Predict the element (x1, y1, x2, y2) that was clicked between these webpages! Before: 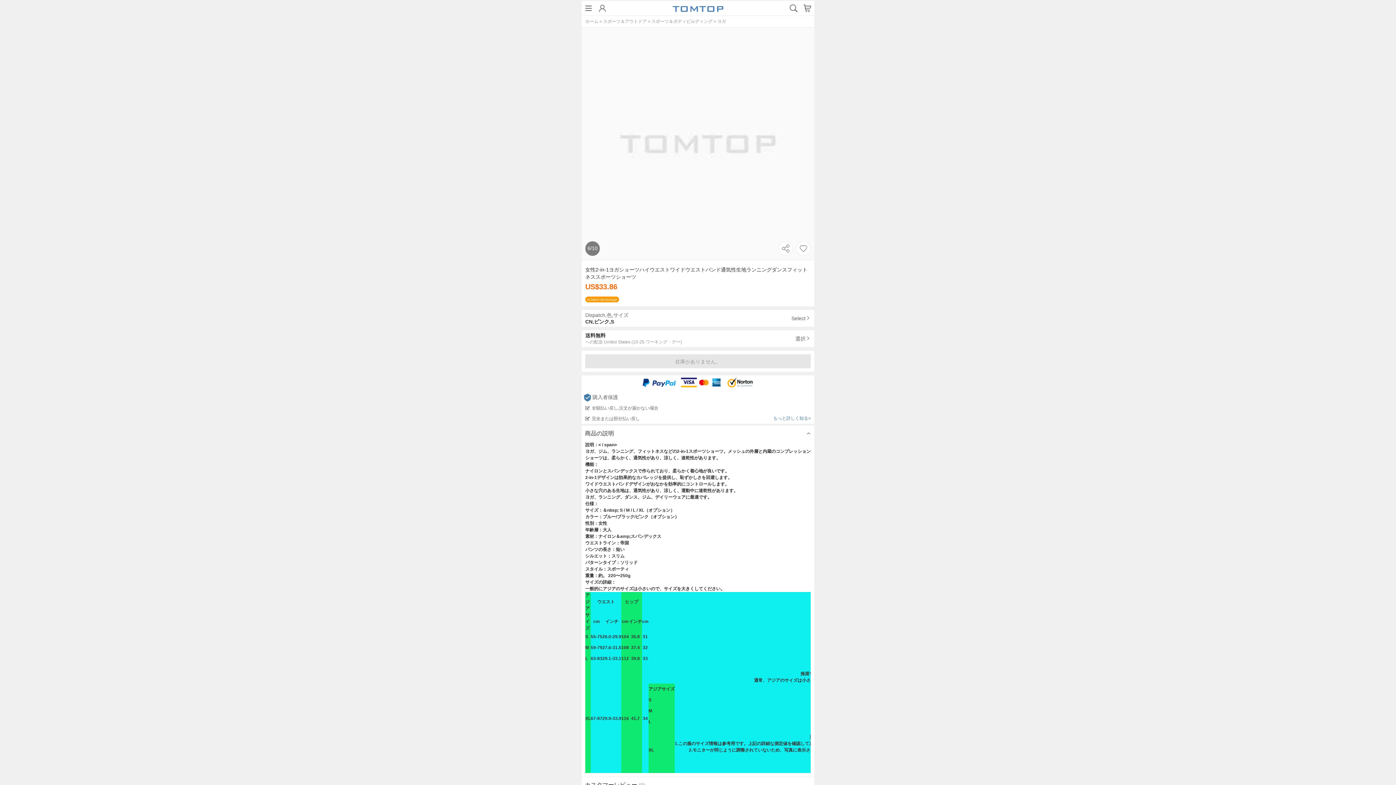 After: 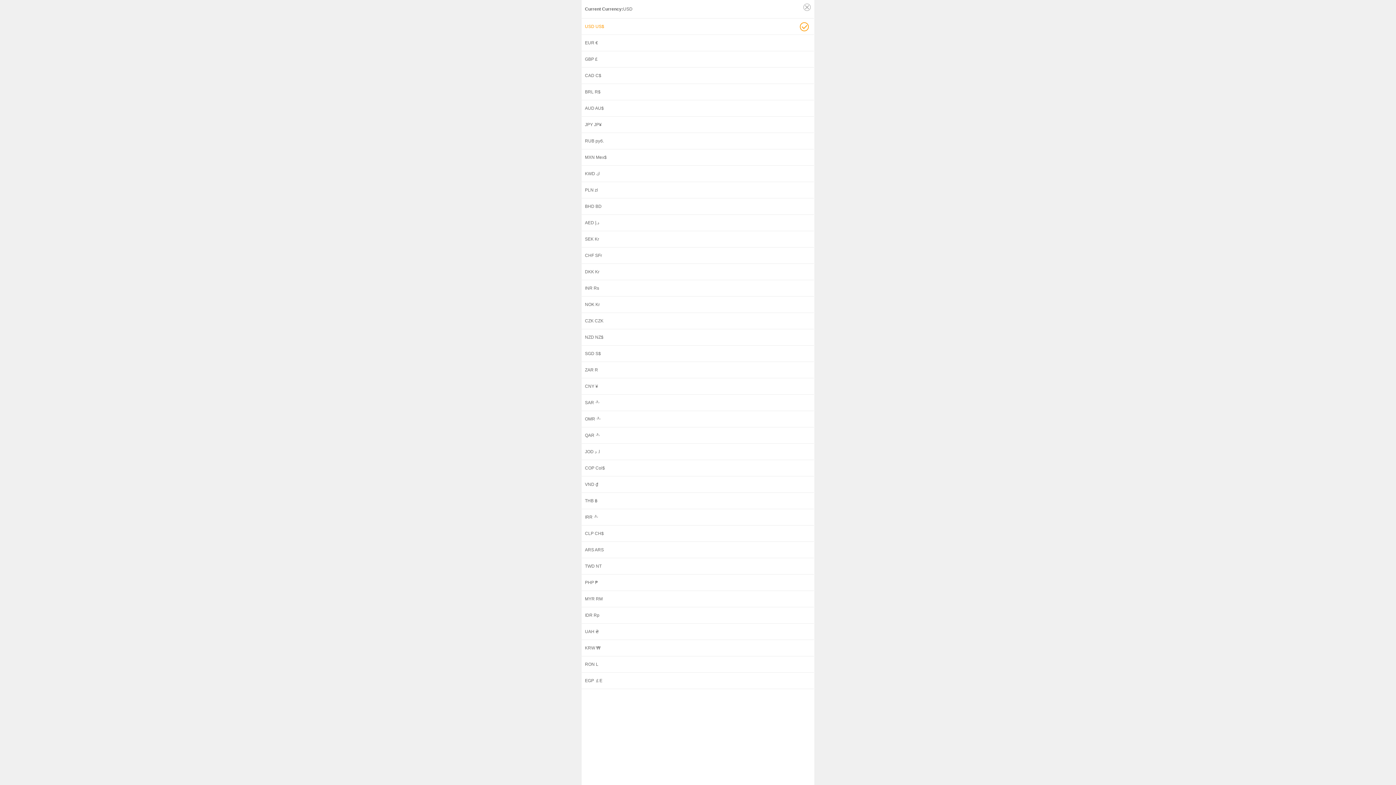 Action: bbox: (166, 181, 377, 197) label: 通貨
USD US$